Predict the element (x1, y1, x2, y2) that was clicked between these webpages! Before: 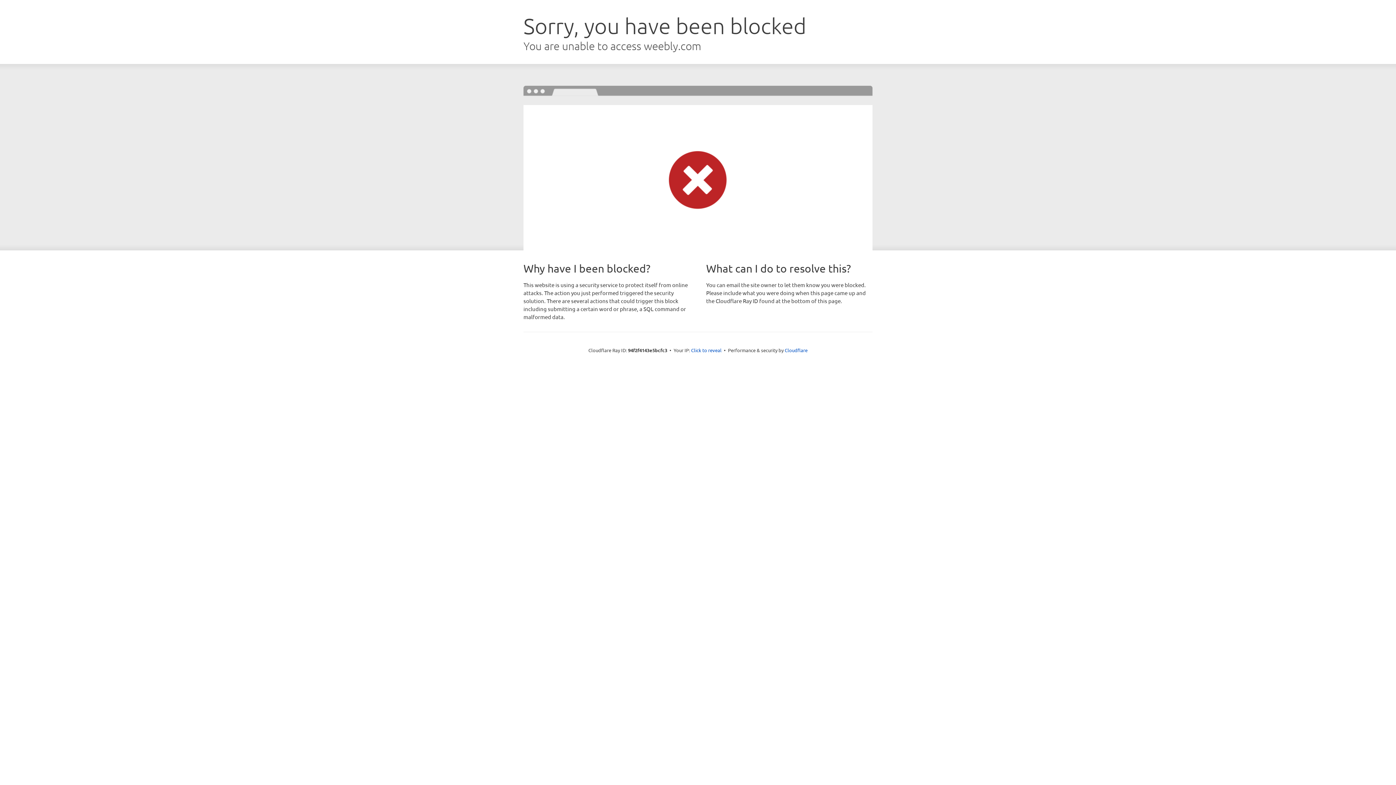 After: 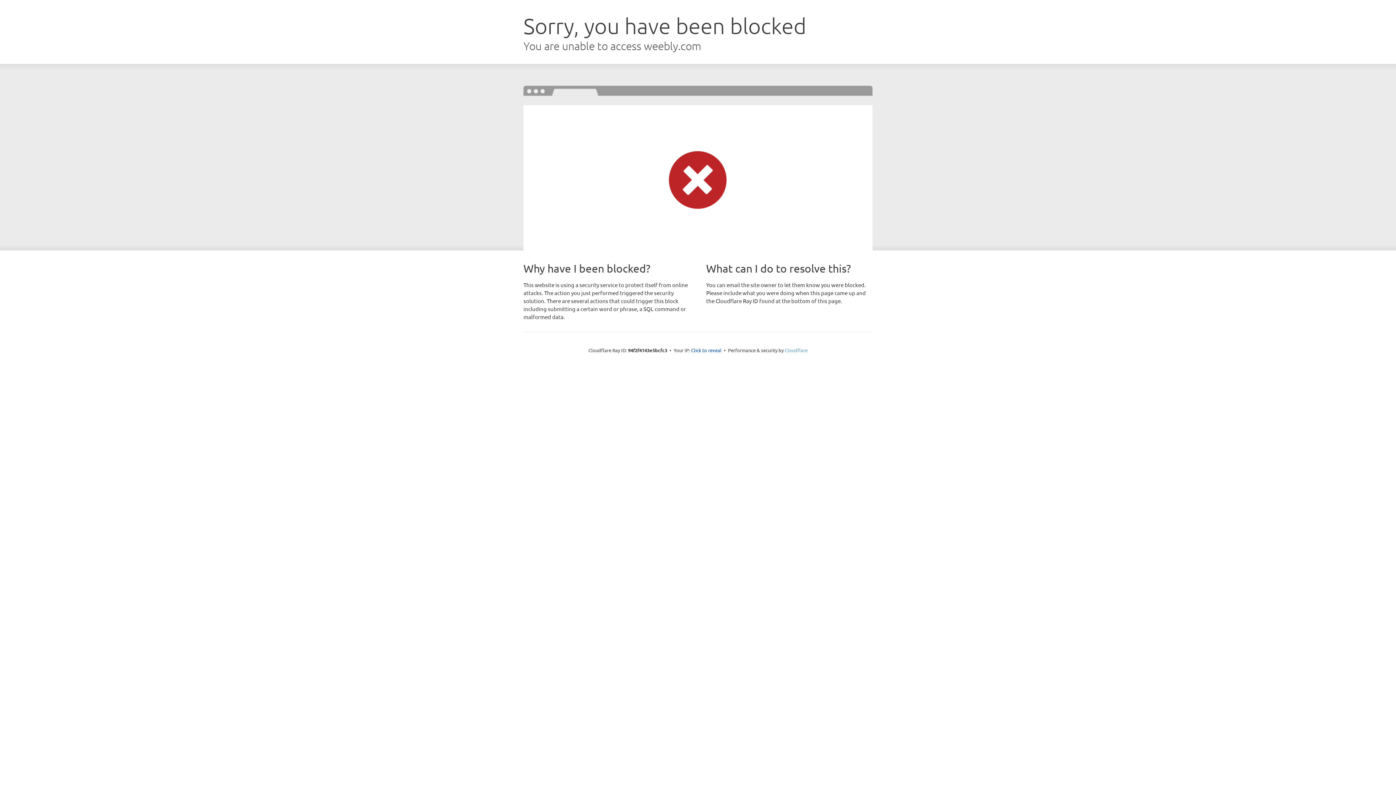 Action: label: Cloudflare bbox: (784, 347, 807, 353)